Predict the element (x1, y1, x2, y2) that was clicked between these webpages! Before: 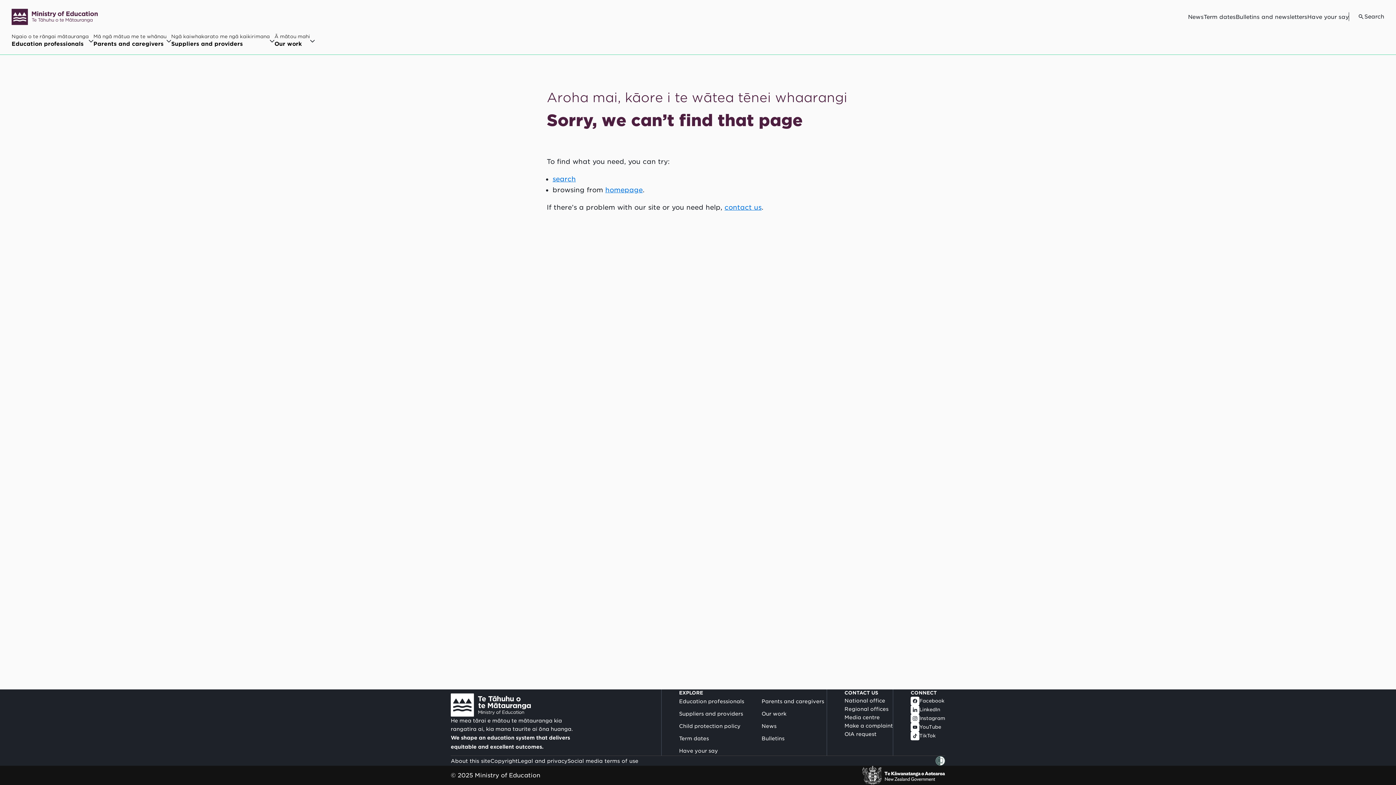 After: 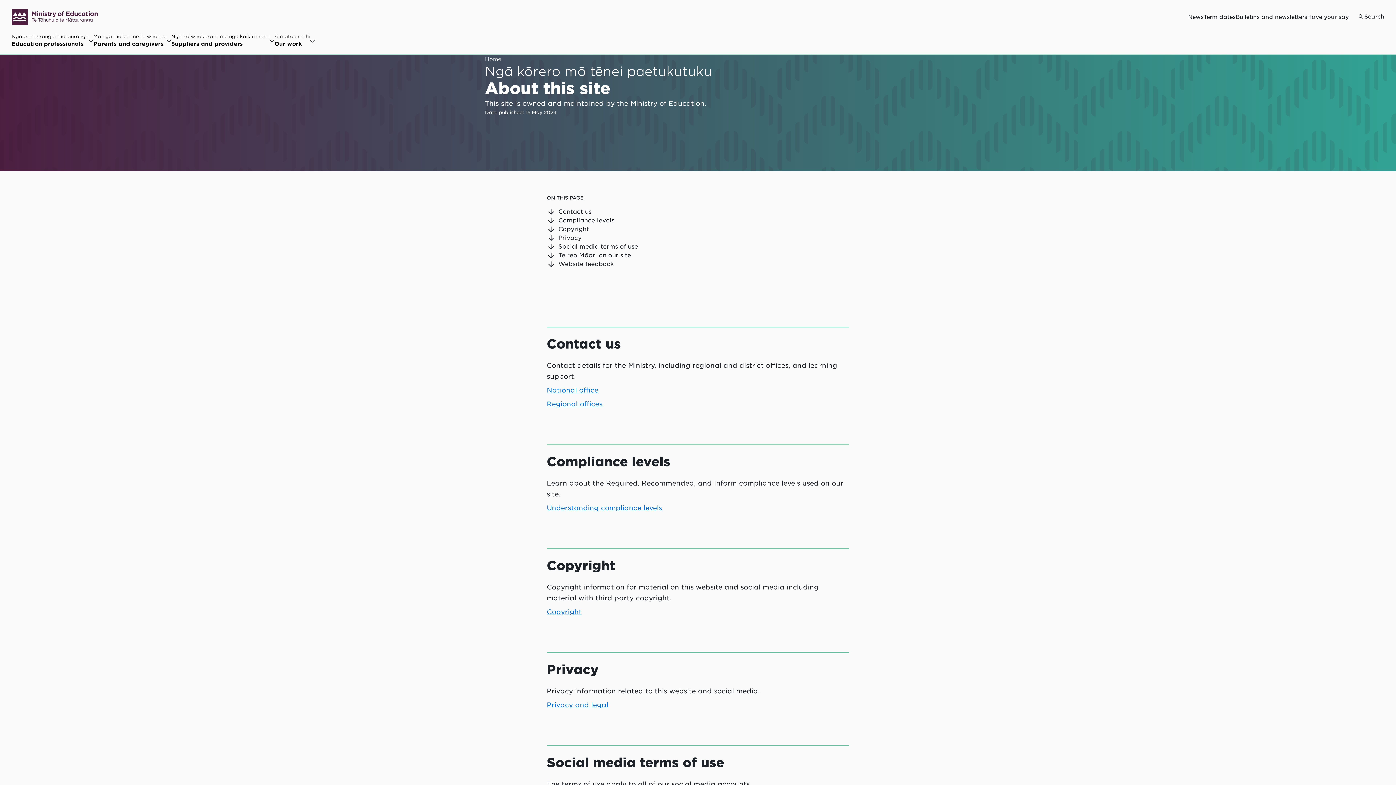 Action: bbox: (450, 758, 490, 764) label: About this site